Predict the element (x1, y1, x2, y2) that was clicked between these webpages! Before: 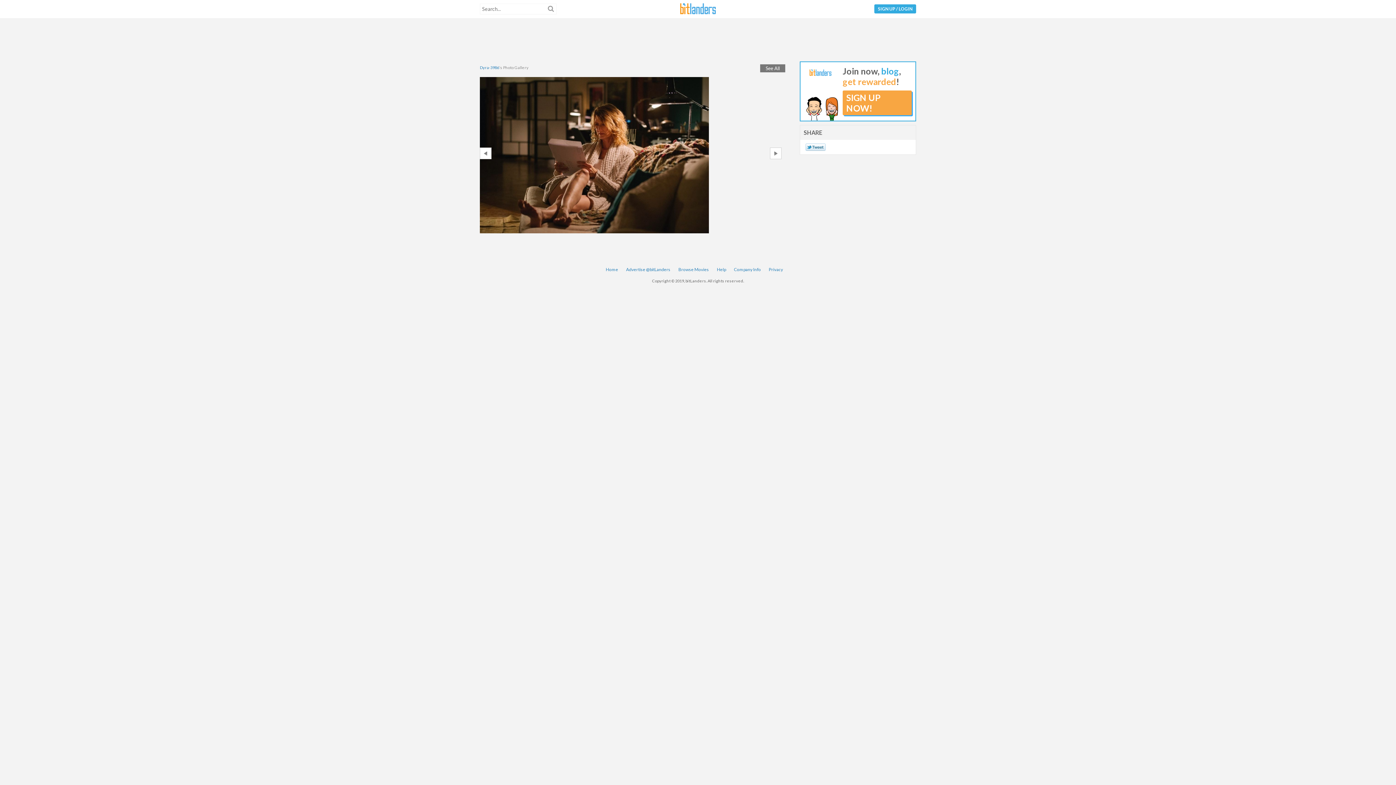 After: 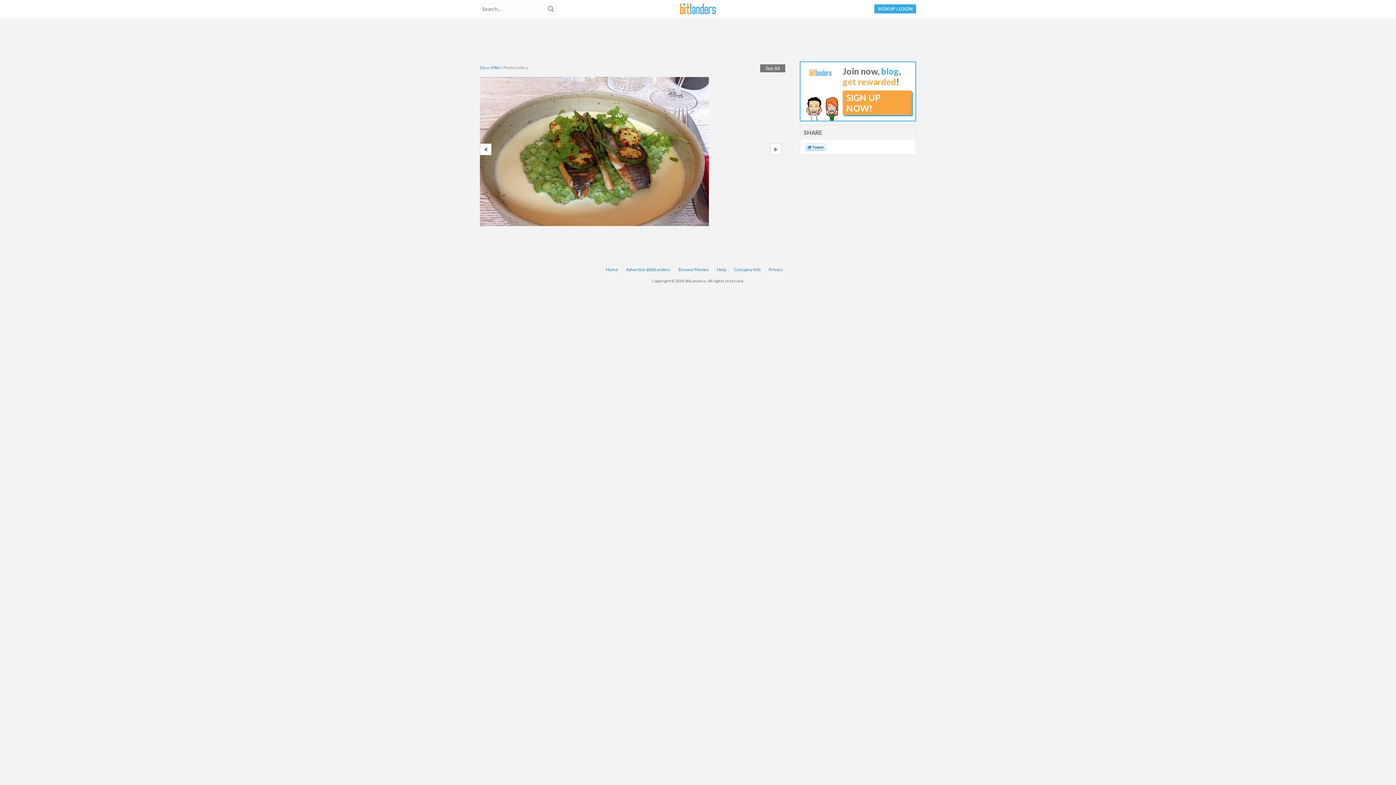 Action: bbox: (480, 147, 491, 159)